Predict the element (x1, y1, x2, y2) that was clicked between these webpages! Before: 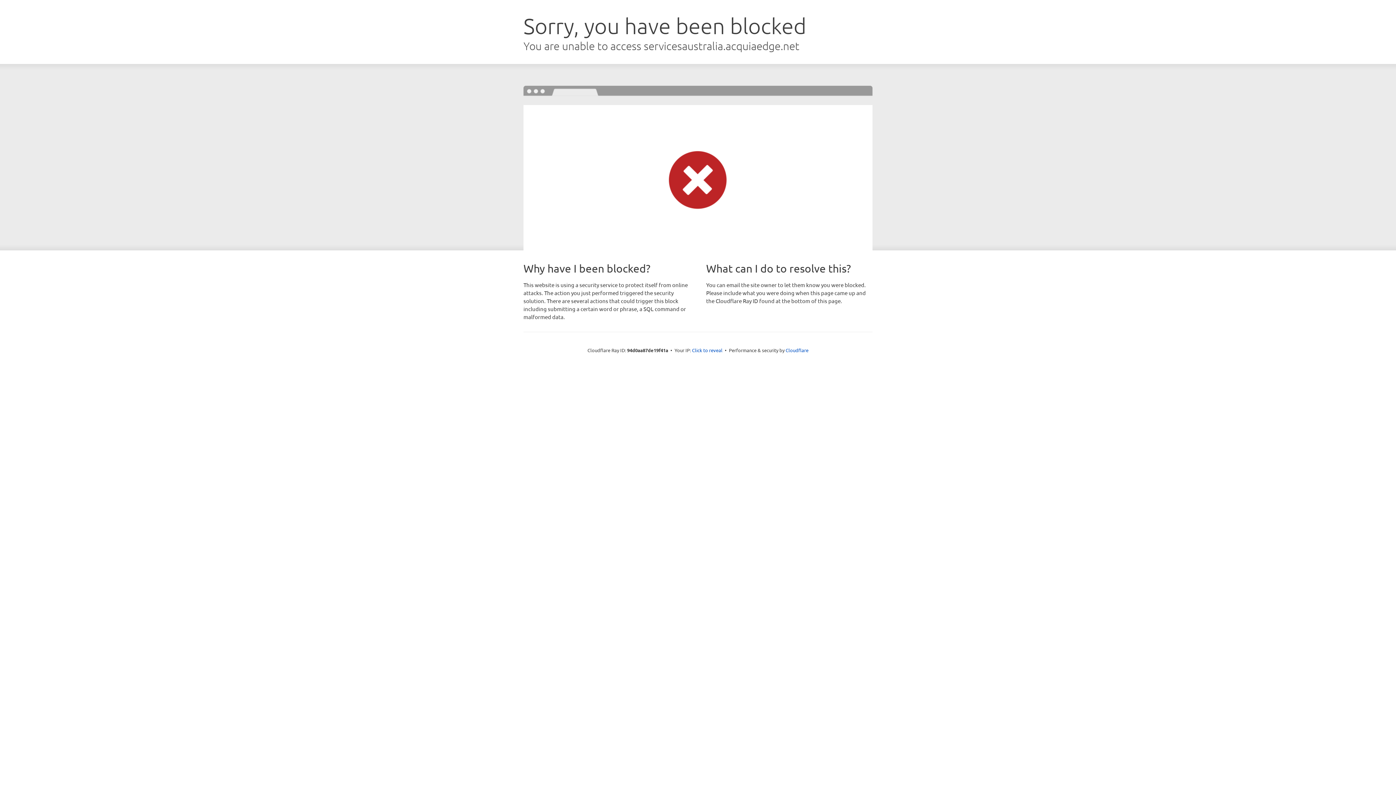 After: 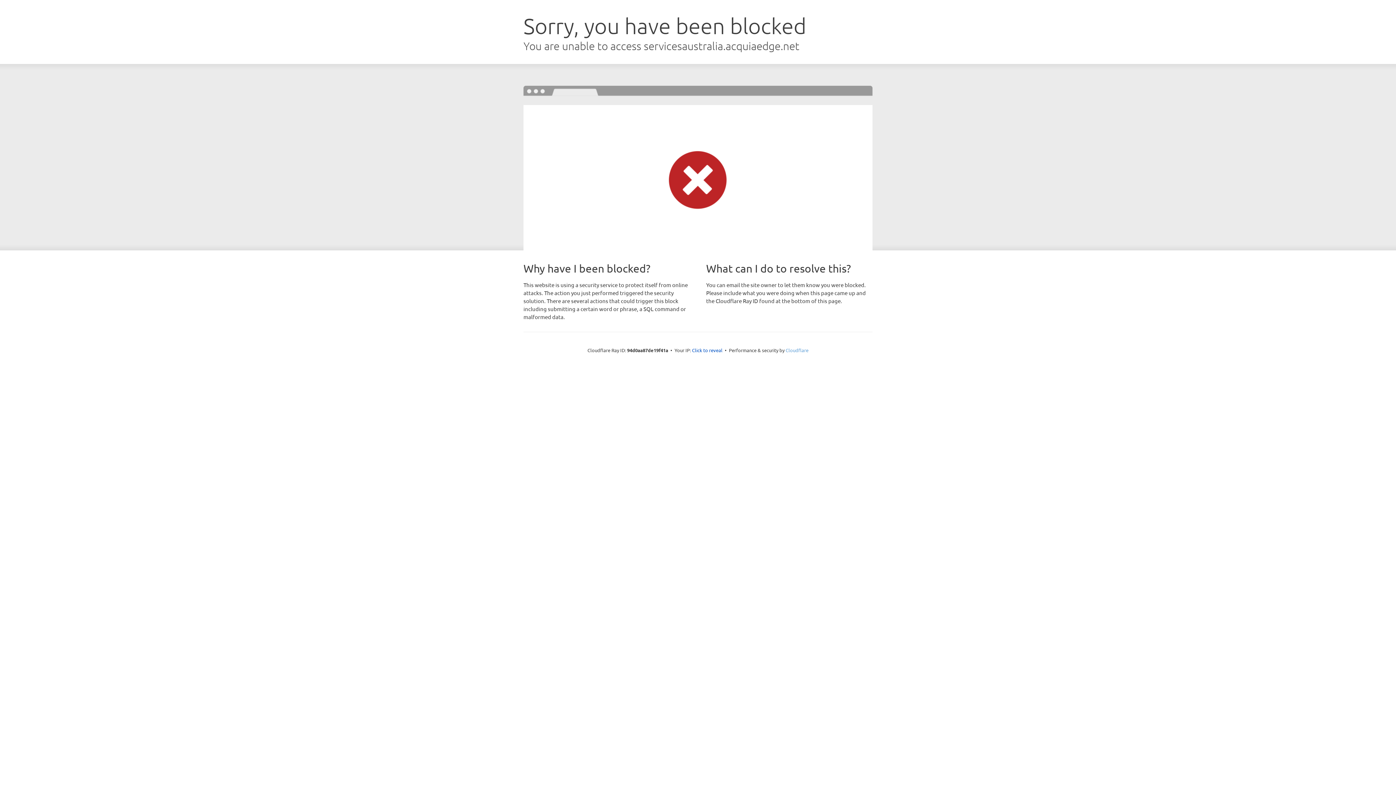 Action: label: Cloudflare bbox: (785, 347, 808, 353)